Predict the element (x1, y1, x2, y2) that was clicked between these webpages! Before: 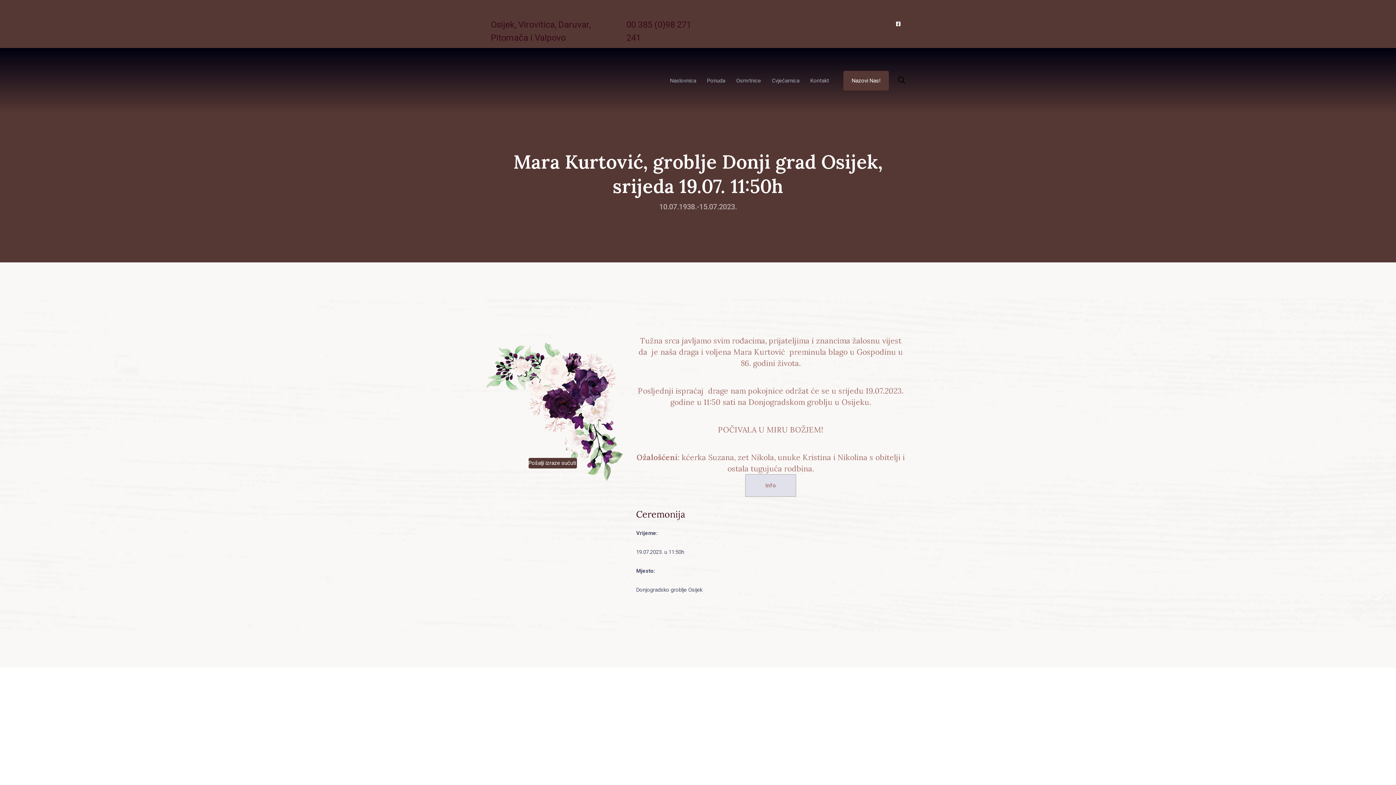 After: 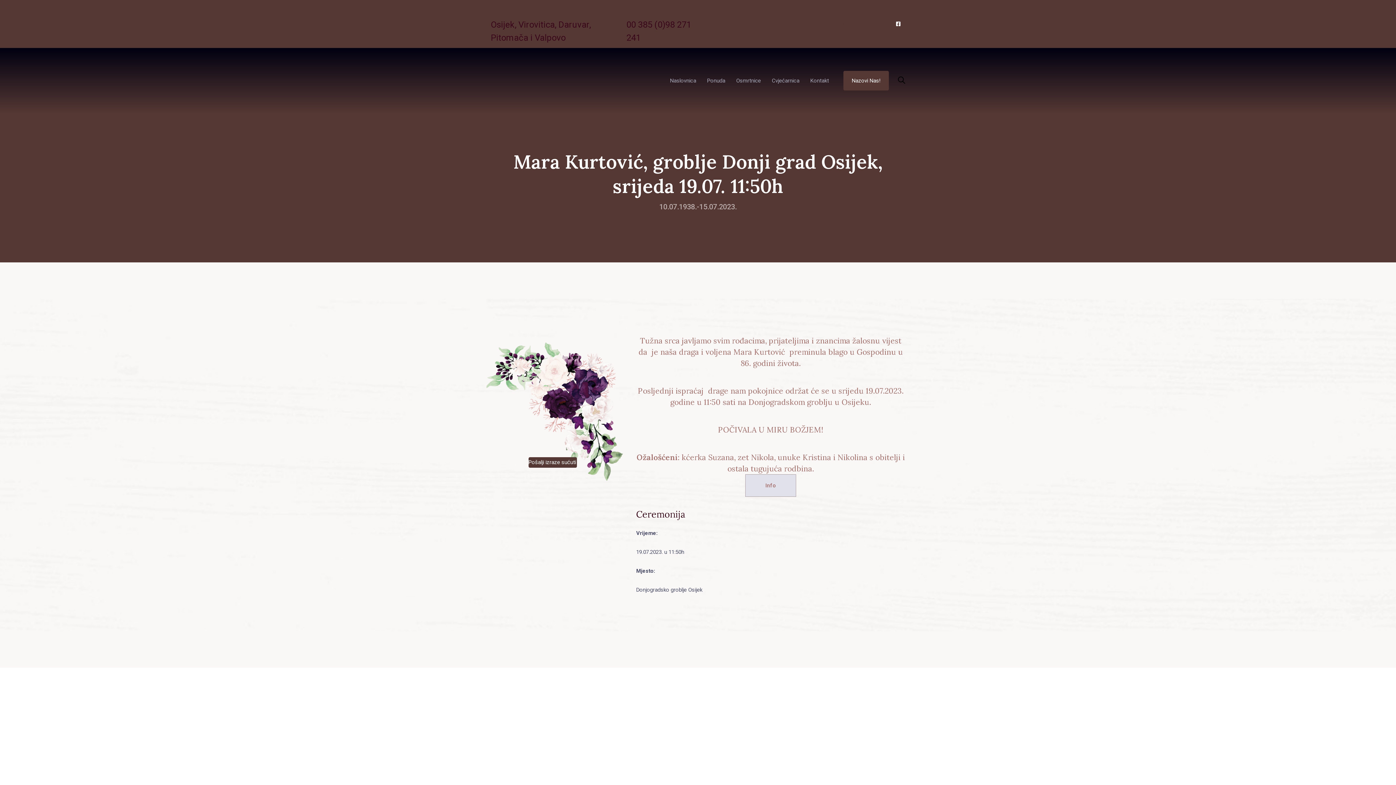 Action: label: Pošalji izraze sućuti bbox: (528, 458, 576, 468)